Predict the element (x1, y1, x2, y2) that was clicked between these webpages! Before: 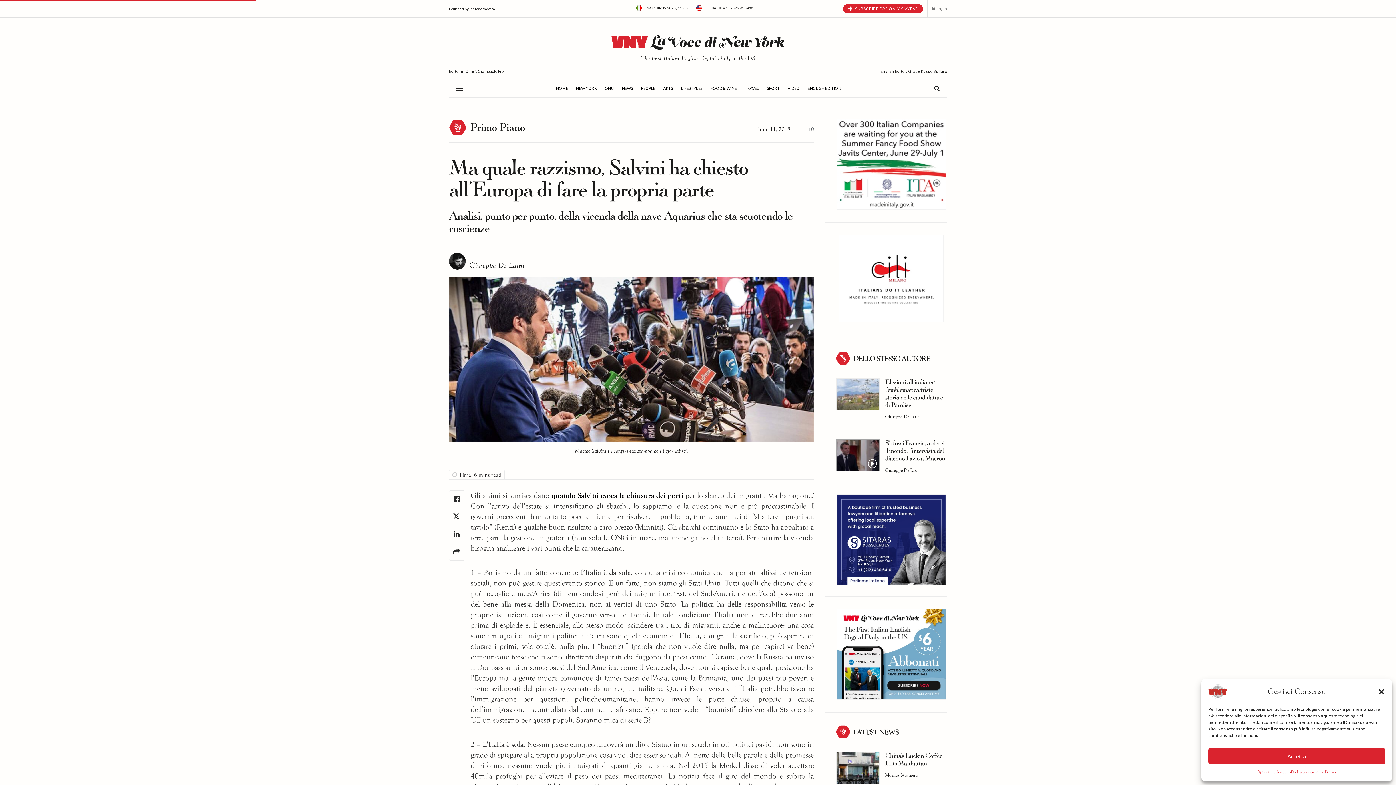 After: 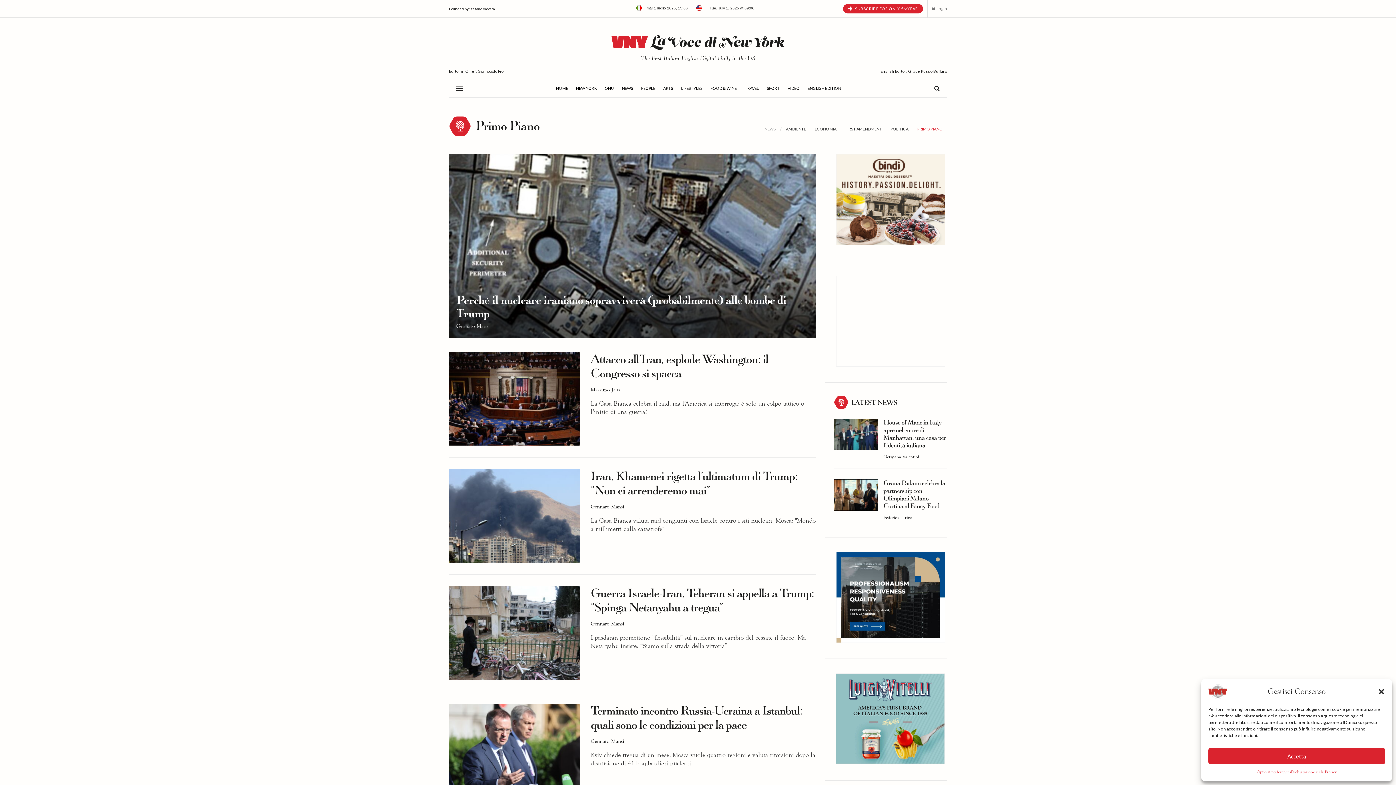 Action: label: Primo Piano bbox: (470, 118, 525, 136)